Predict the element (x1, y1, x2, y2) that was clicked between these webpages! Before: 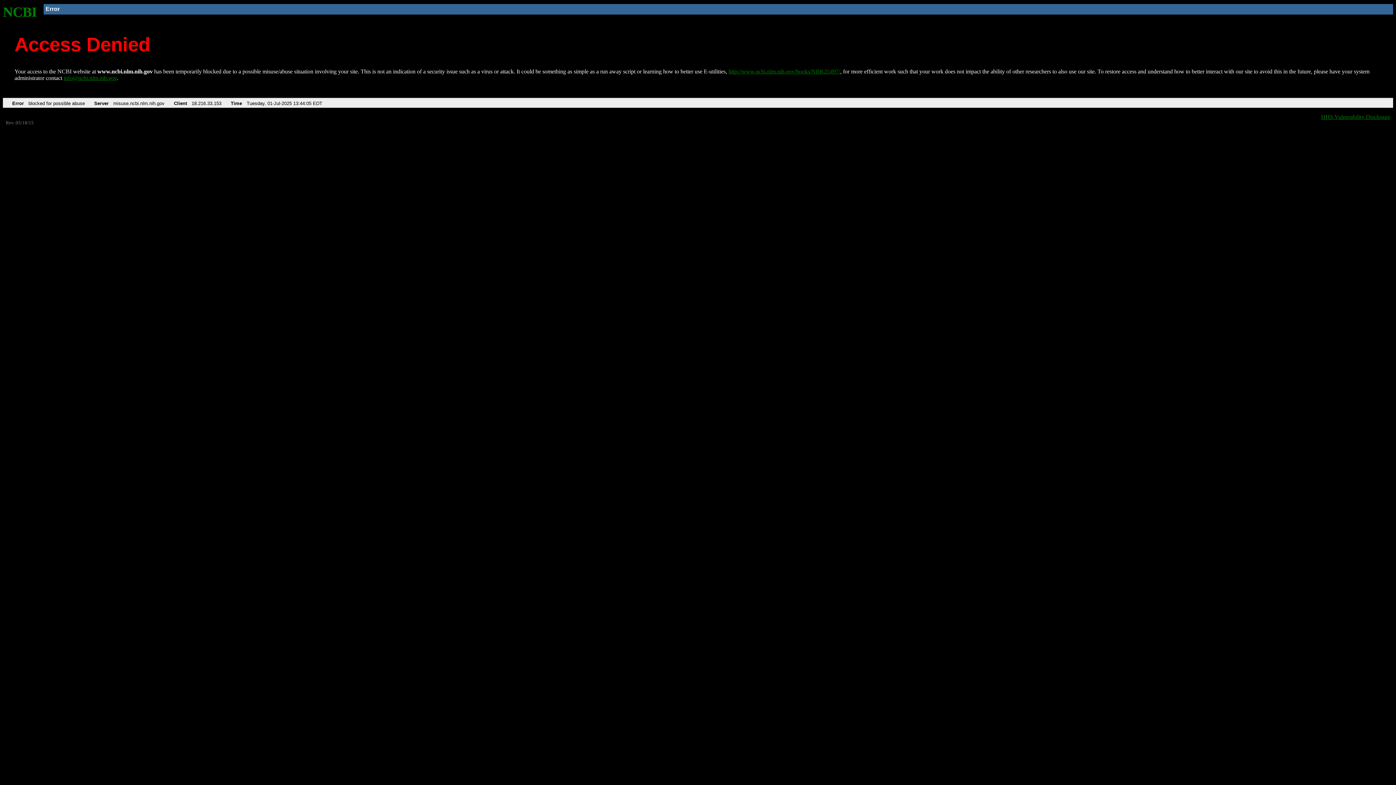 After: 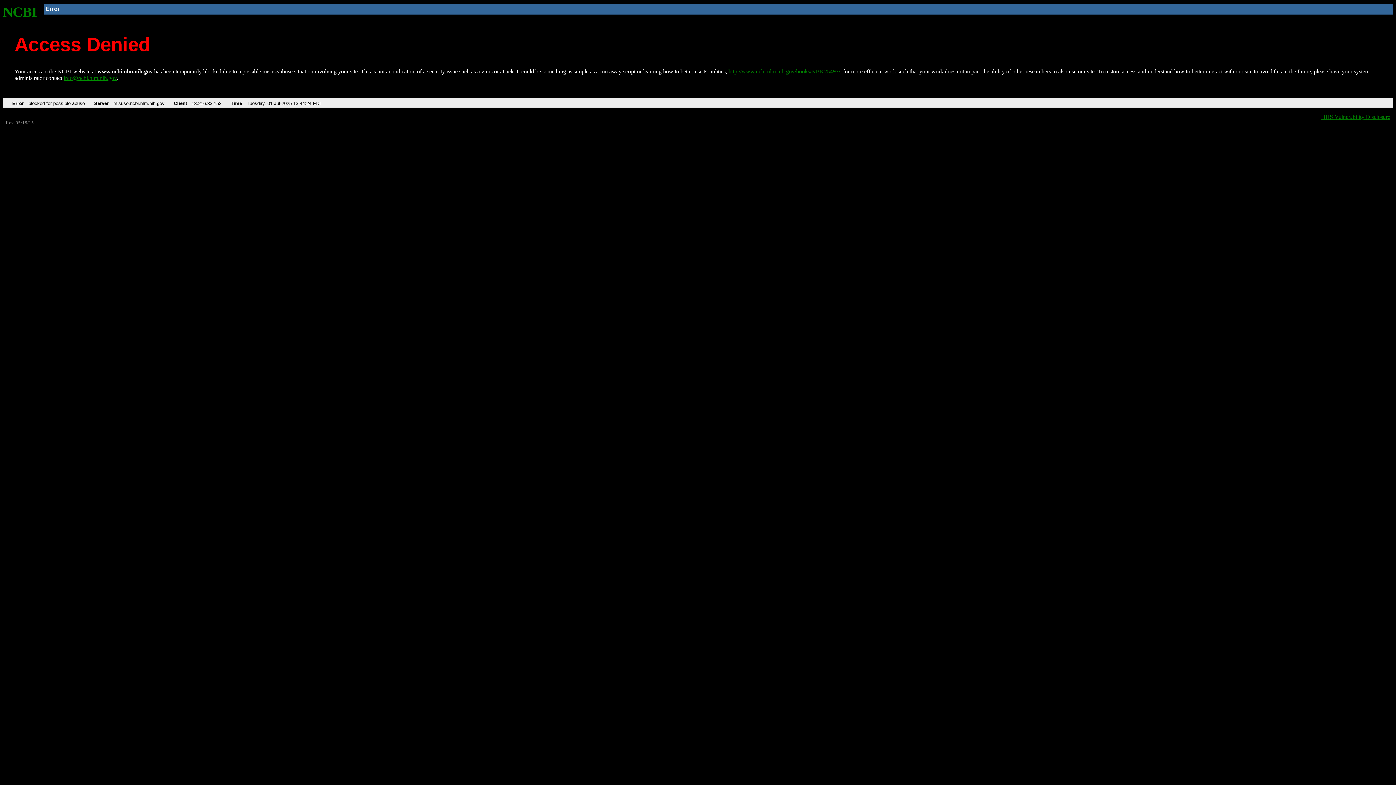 Action: bbox: (2, 4, 37, 19) label: NCBI